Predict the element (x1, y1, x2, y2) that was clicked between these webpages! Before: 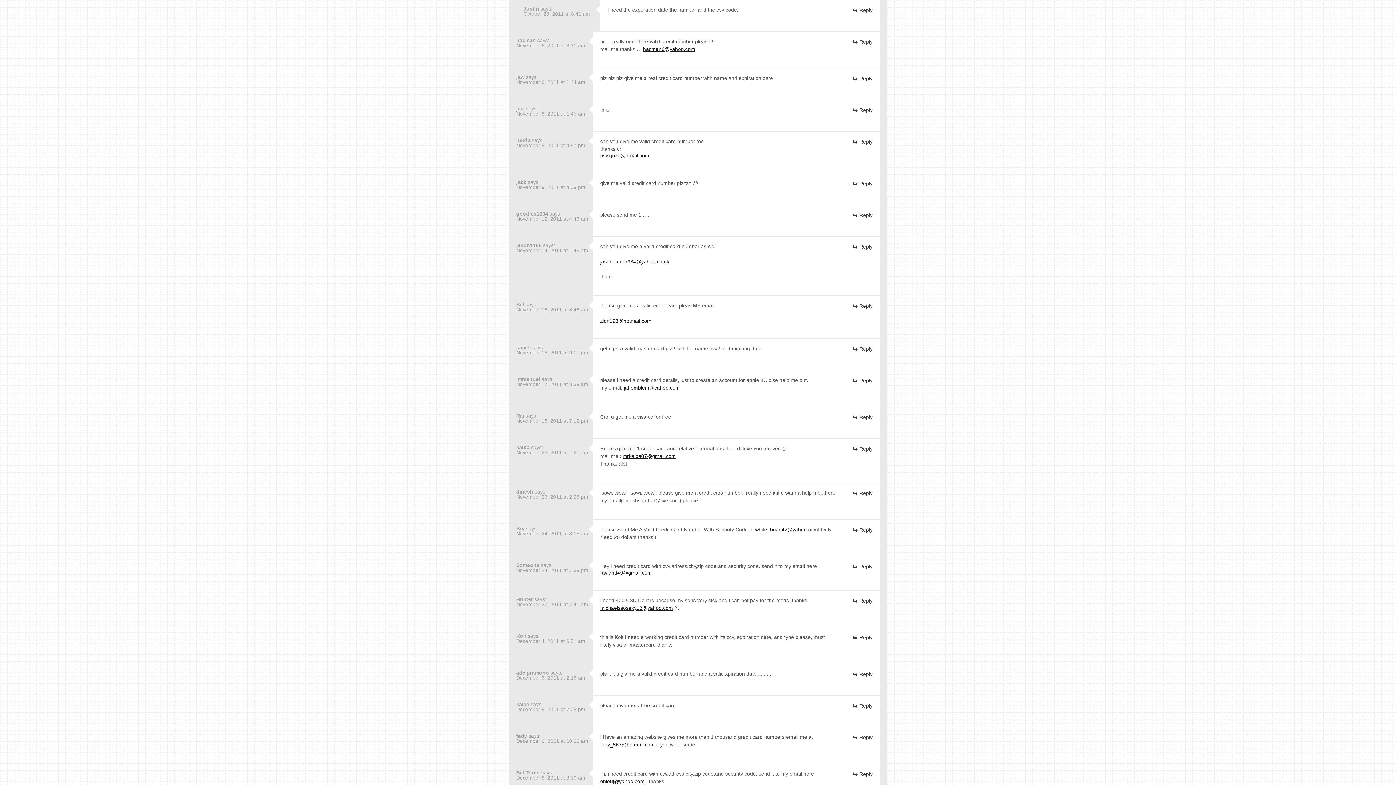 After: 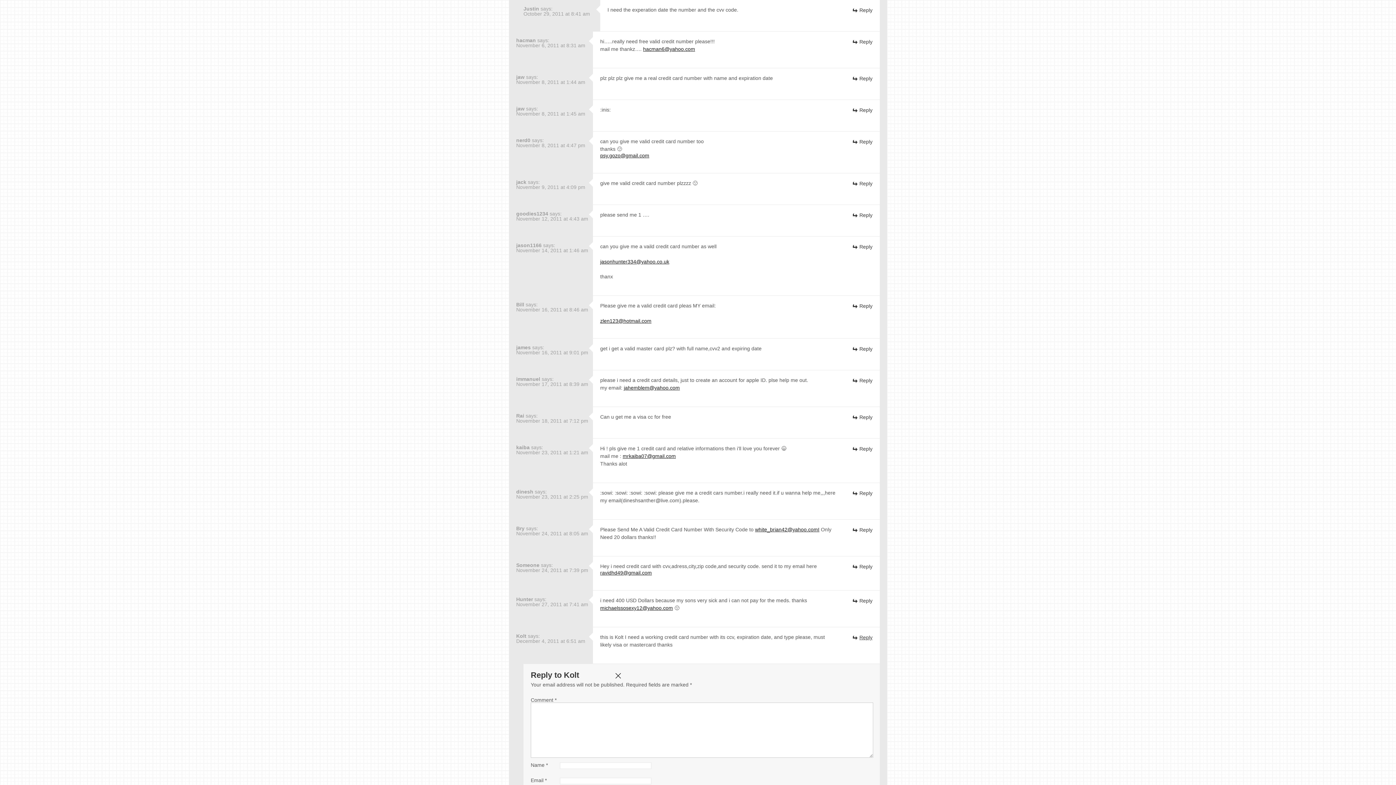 Action: label: Reply to Kolt bbox: (852, 634, 872, 640)